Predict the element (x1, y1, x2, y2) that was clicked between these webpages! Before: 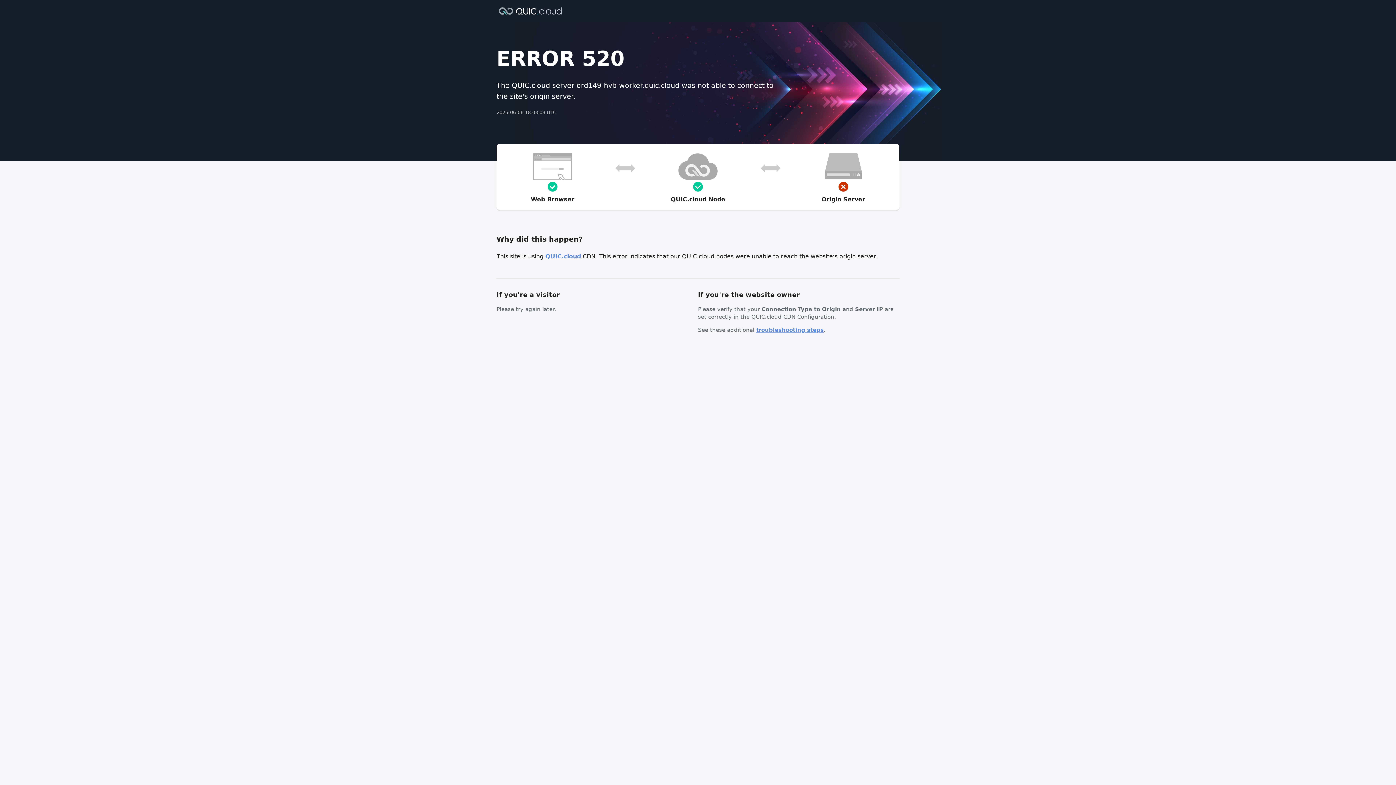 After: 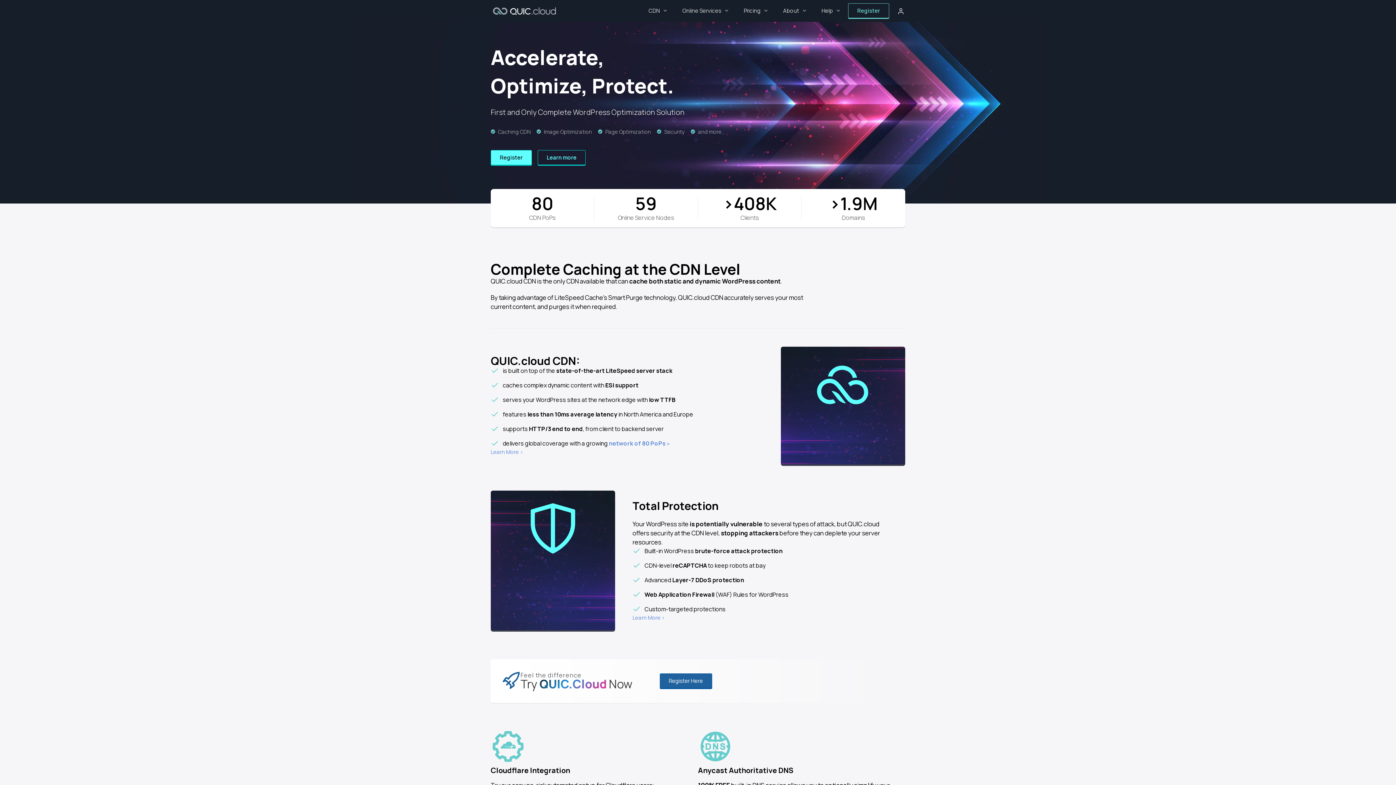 Action: bbox: (496, 6, 564, 14)